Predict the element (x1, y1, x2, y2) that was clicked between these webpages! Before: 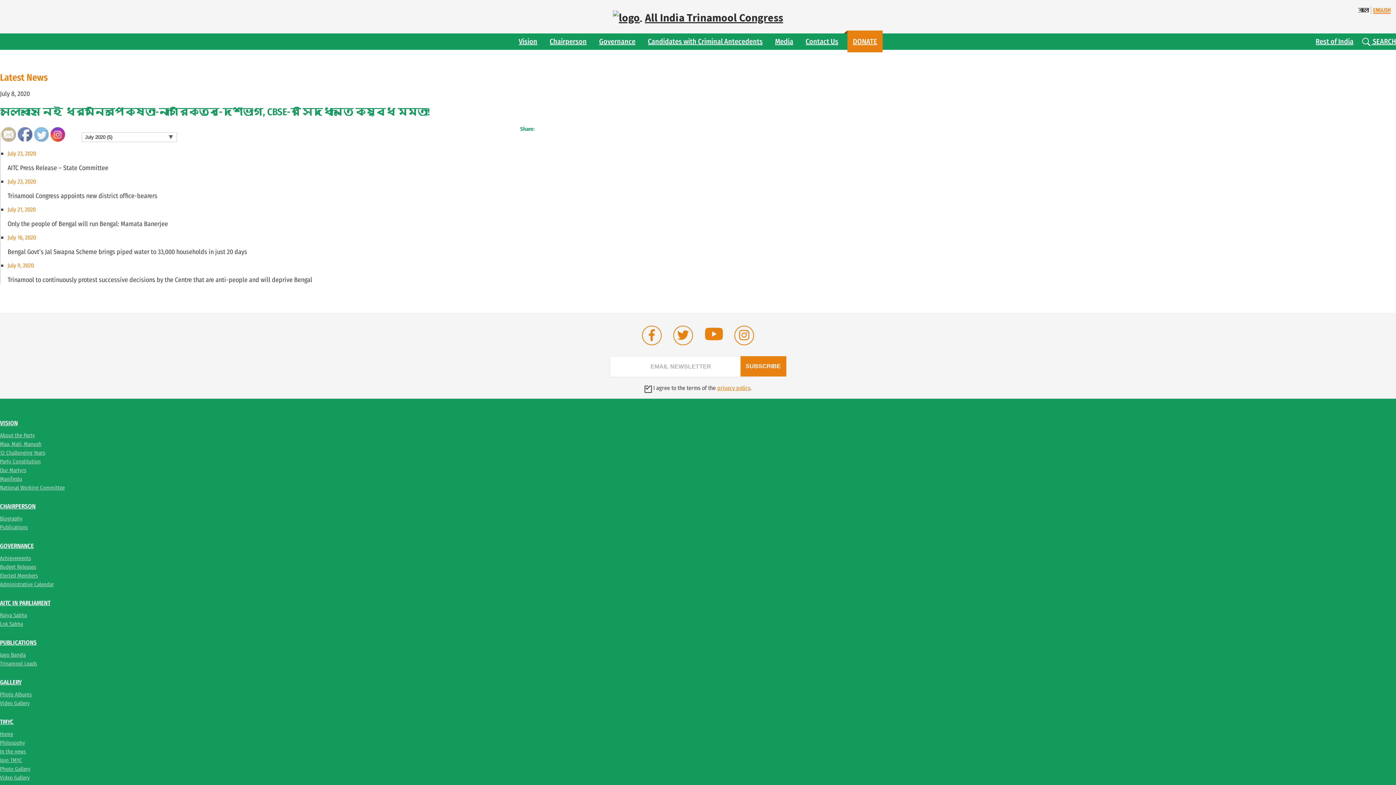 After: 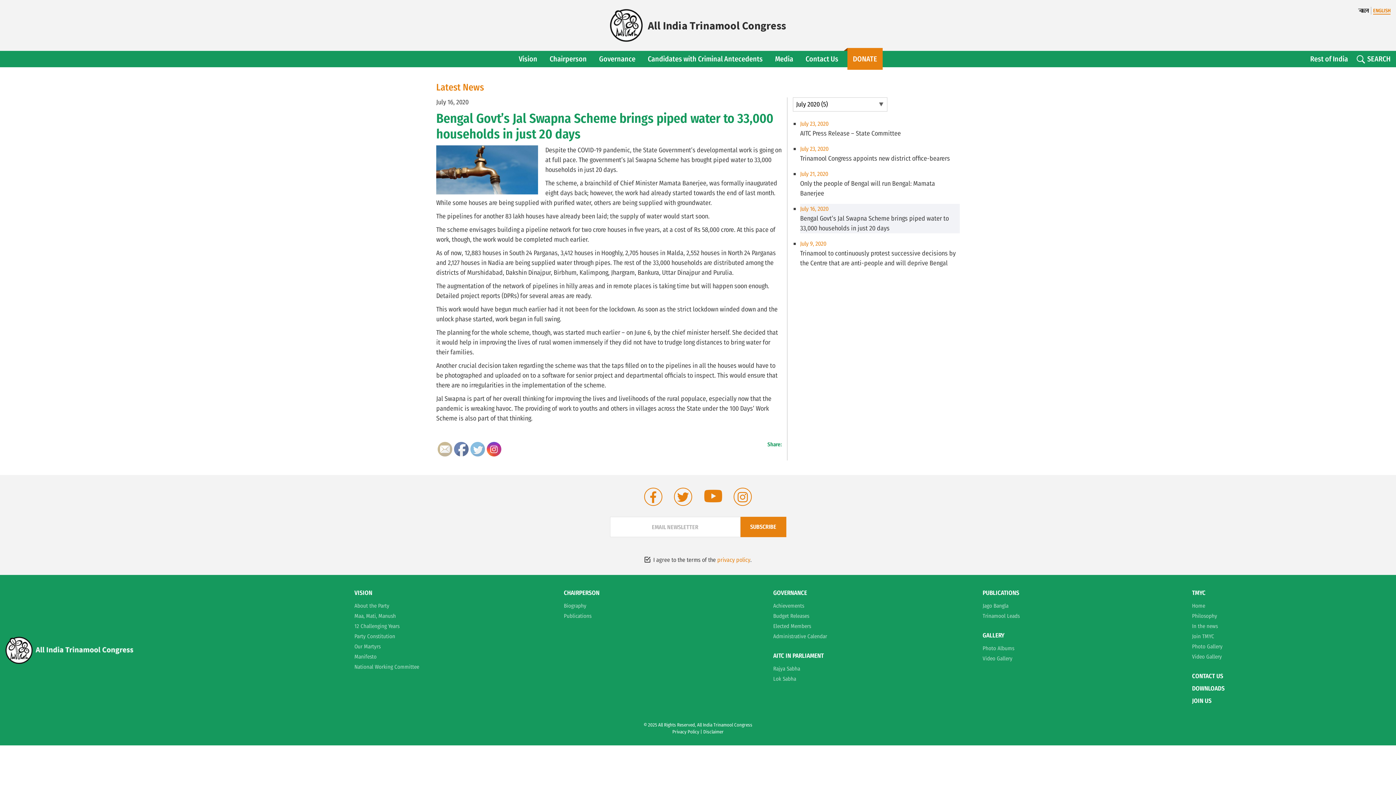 Action: label: July 16, 2020

Bengal Govt’s Jal Swapna Scheme brings piped water to 33,000 households in just 20 days bbox: (7, 233, 534, 256)